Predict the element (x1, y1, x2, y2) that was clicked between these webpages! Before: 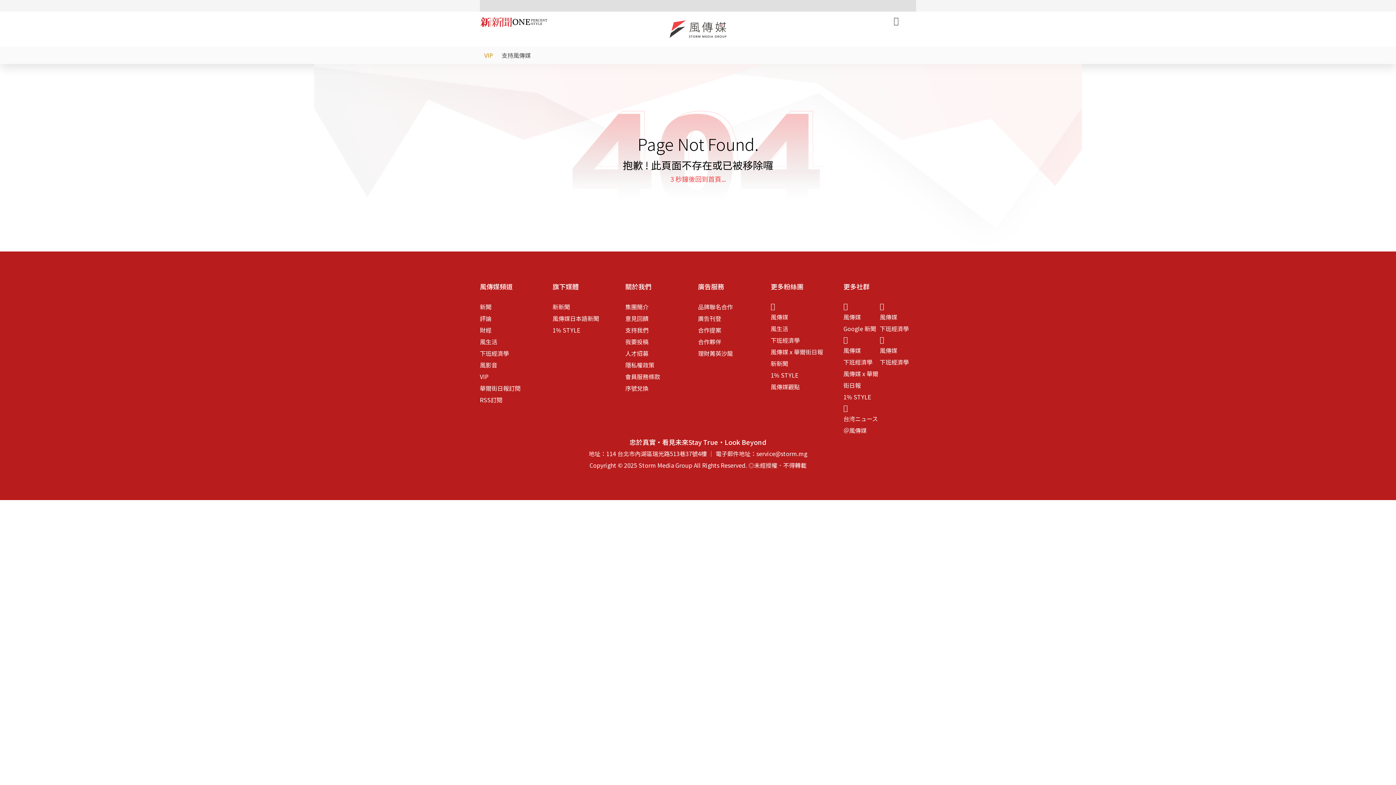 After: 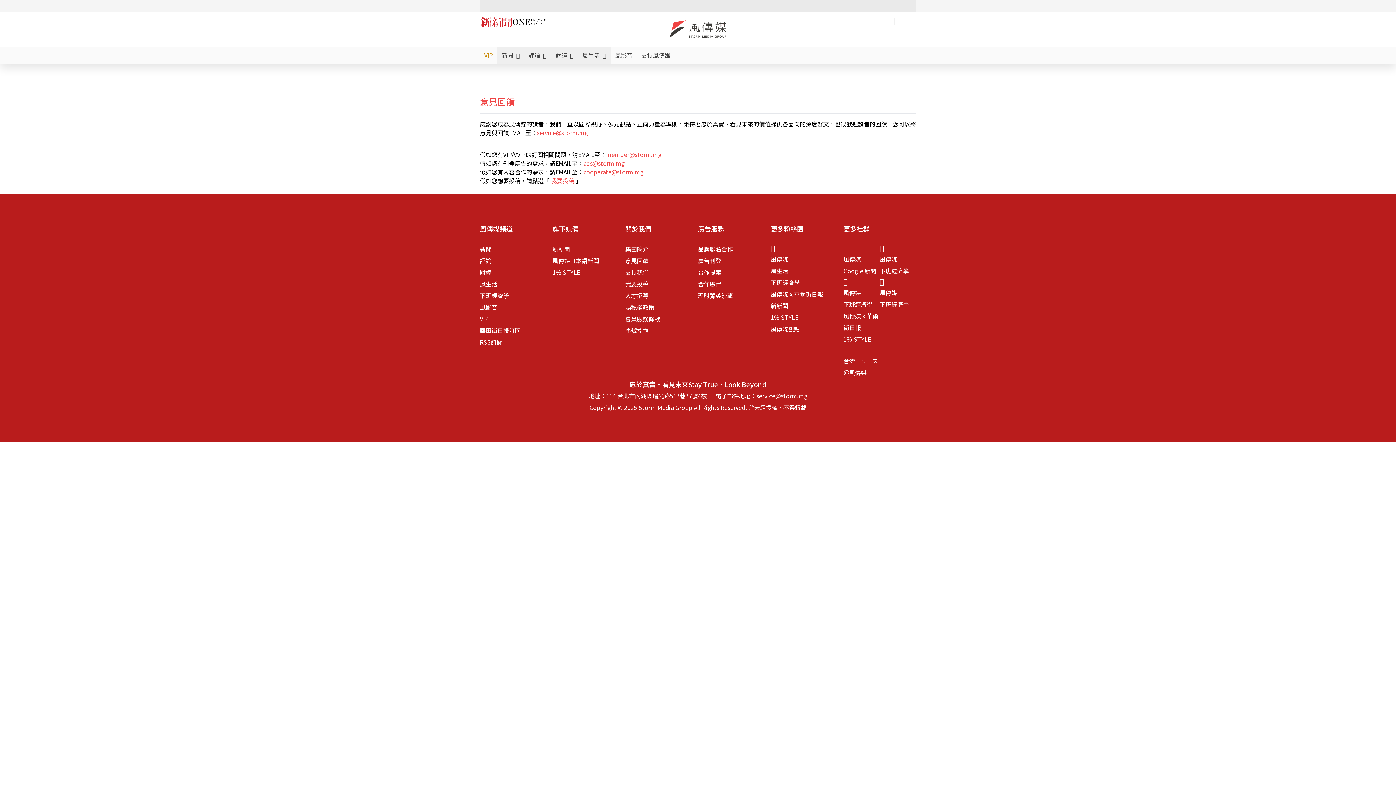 Action: label: 意見回饋 bbox: (625, 314, 648, 322)